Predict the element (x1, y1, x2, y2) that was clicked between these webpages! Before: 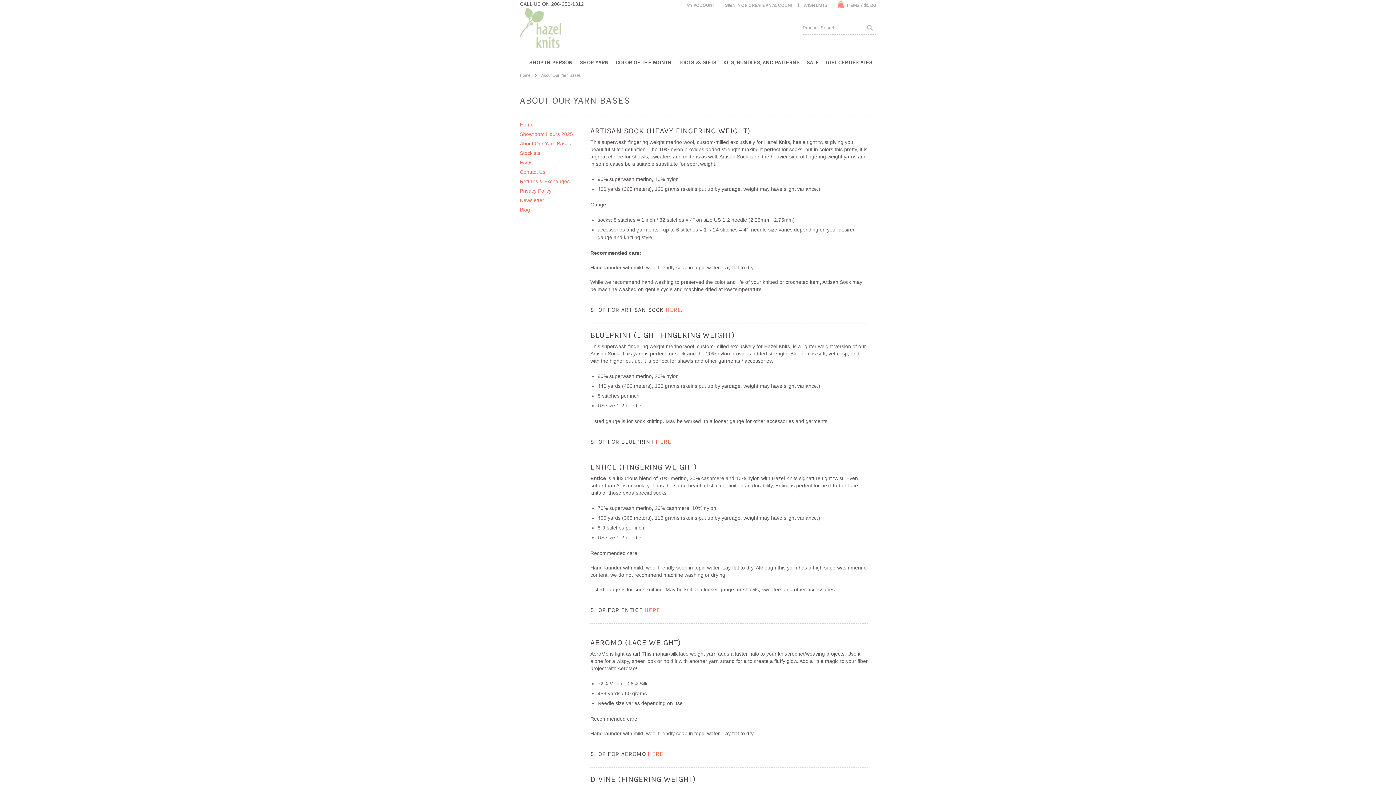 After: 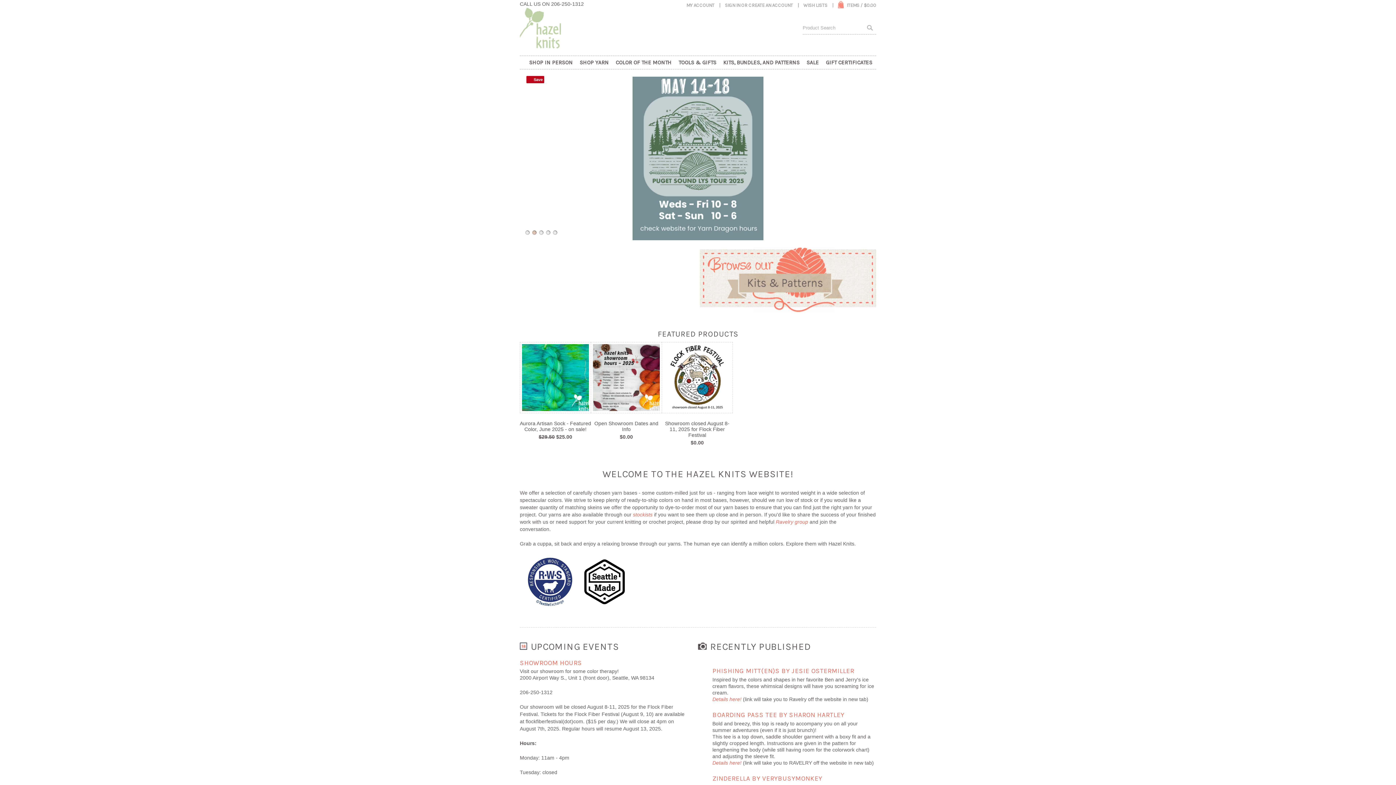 Action: bbox: (520, 73, 537, 77) label: Home